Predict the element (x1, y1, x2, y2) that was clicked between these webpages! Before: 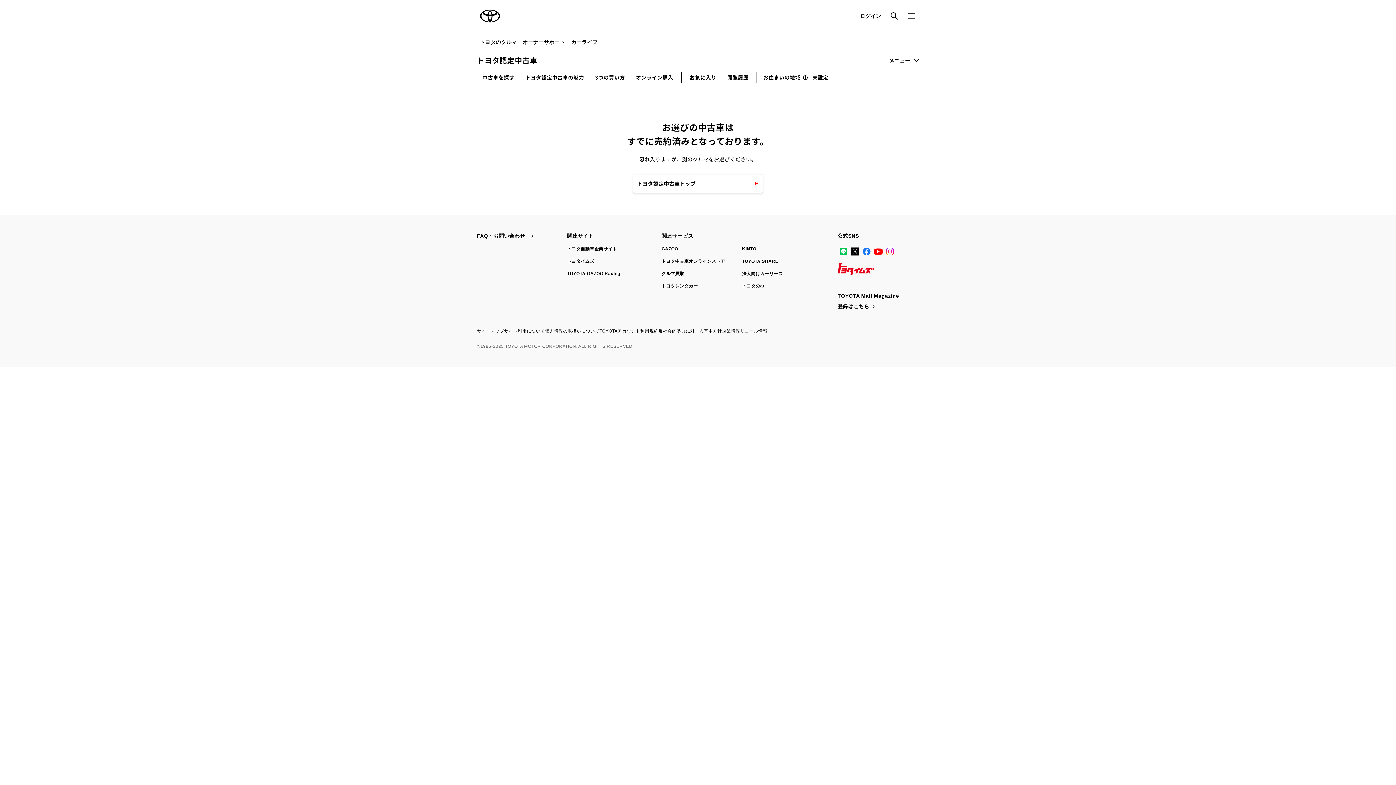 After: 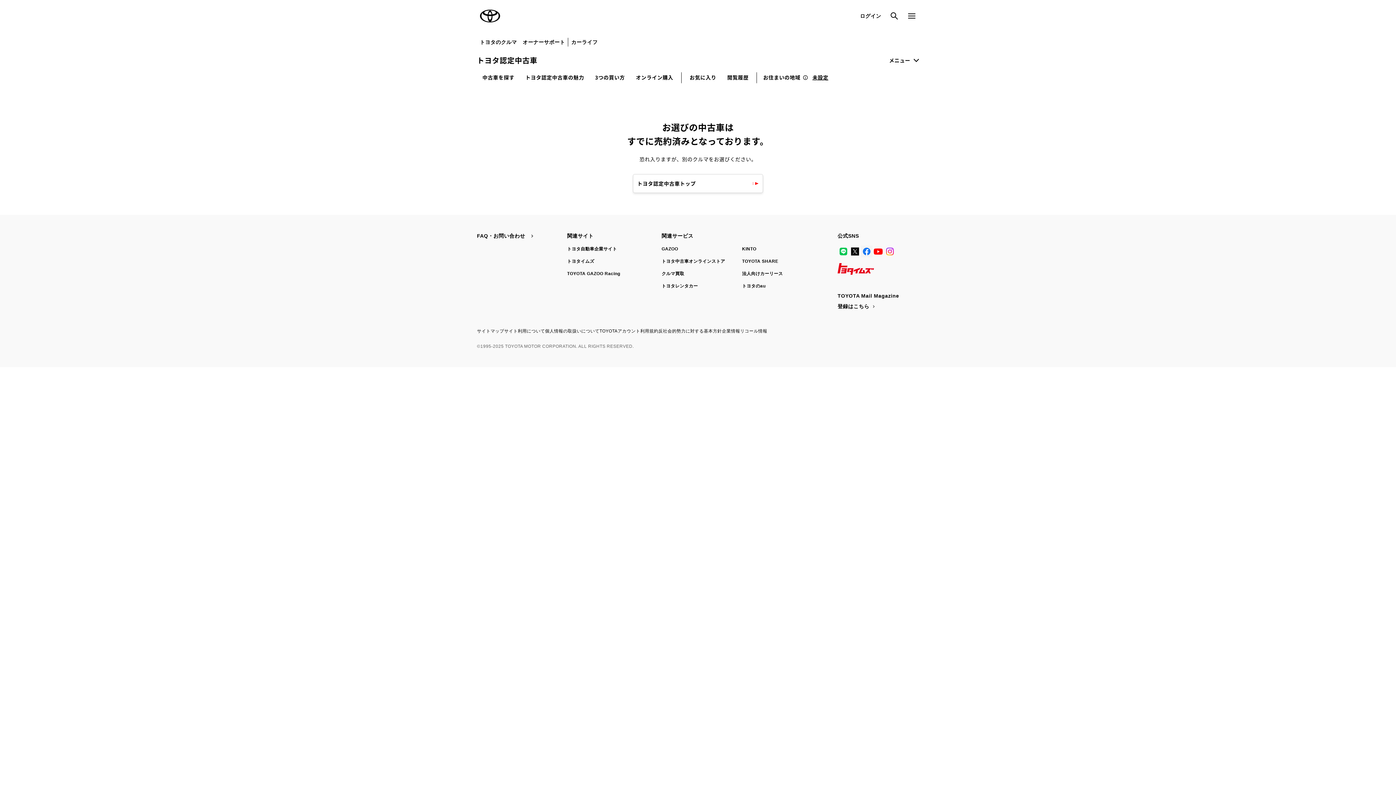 Action: bbox: (861, 245, 872, 257) label: Facebook